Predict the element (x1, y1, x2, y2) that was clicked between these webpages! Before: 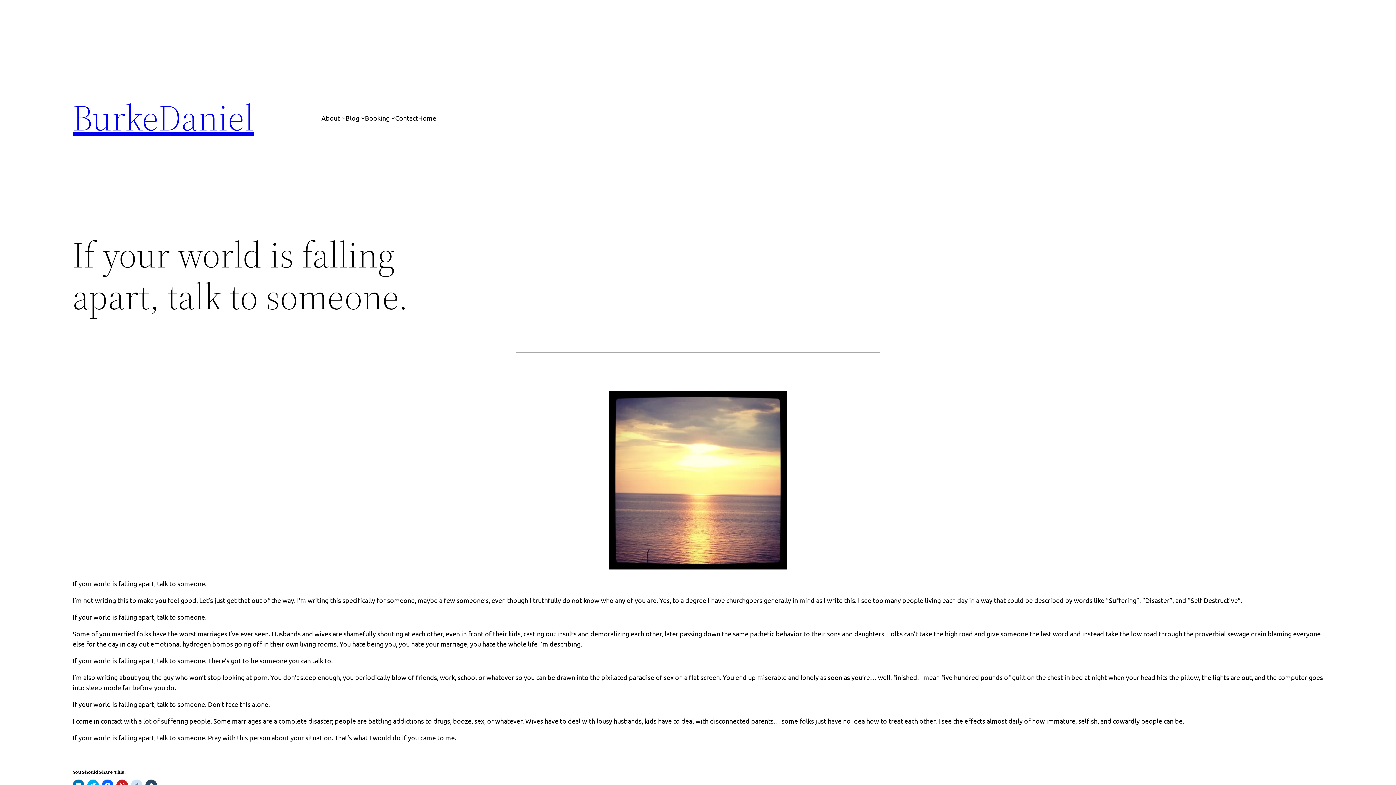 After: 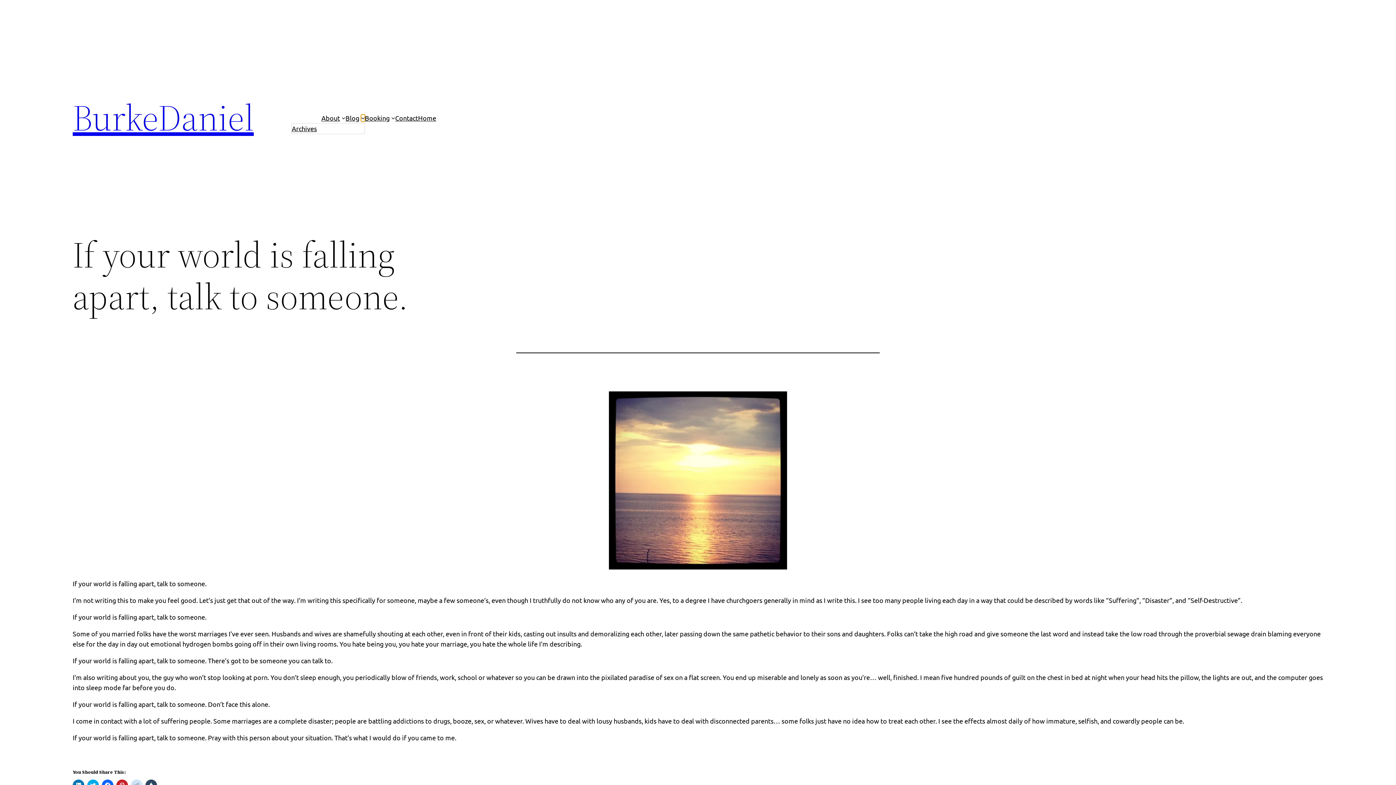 Action: bbox: (361, 116, 364, 119) label: Blog submenu